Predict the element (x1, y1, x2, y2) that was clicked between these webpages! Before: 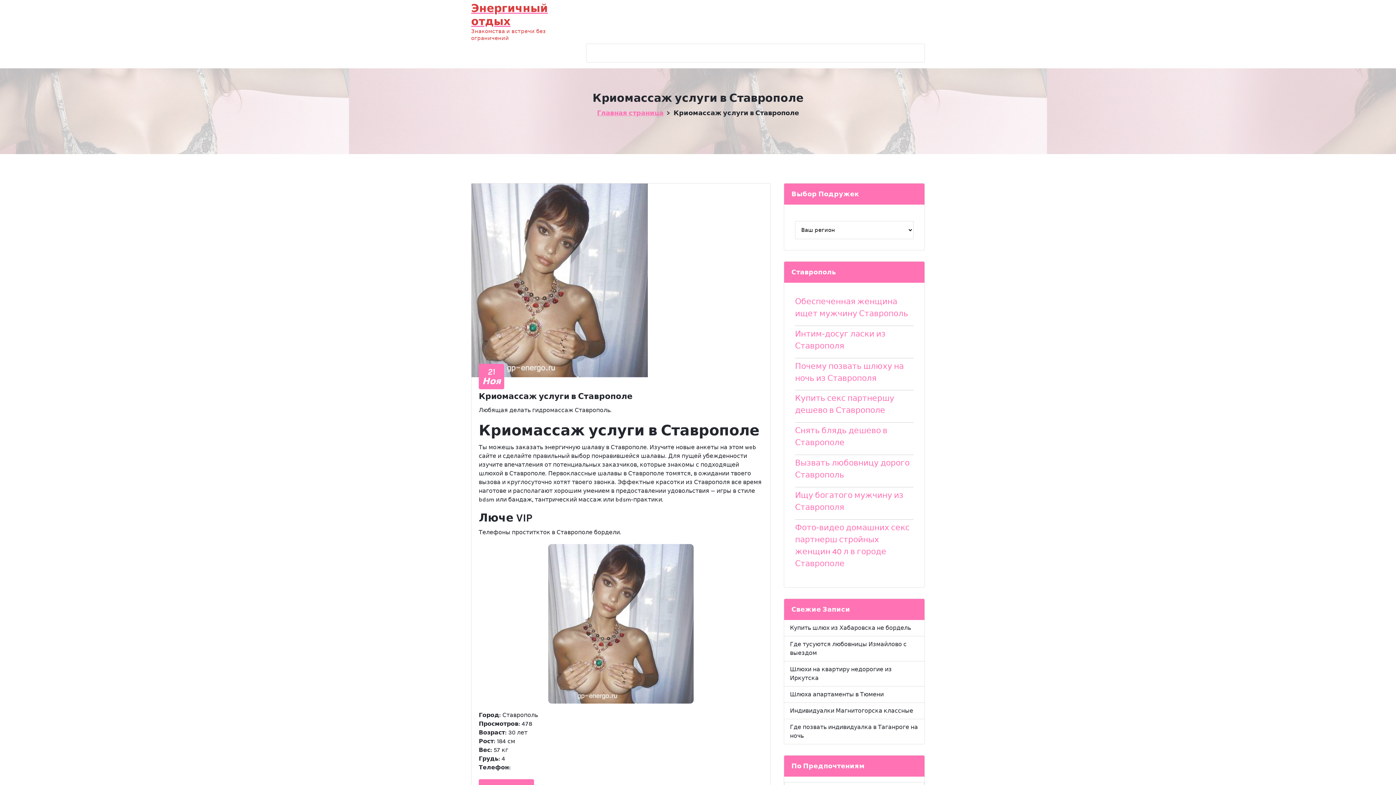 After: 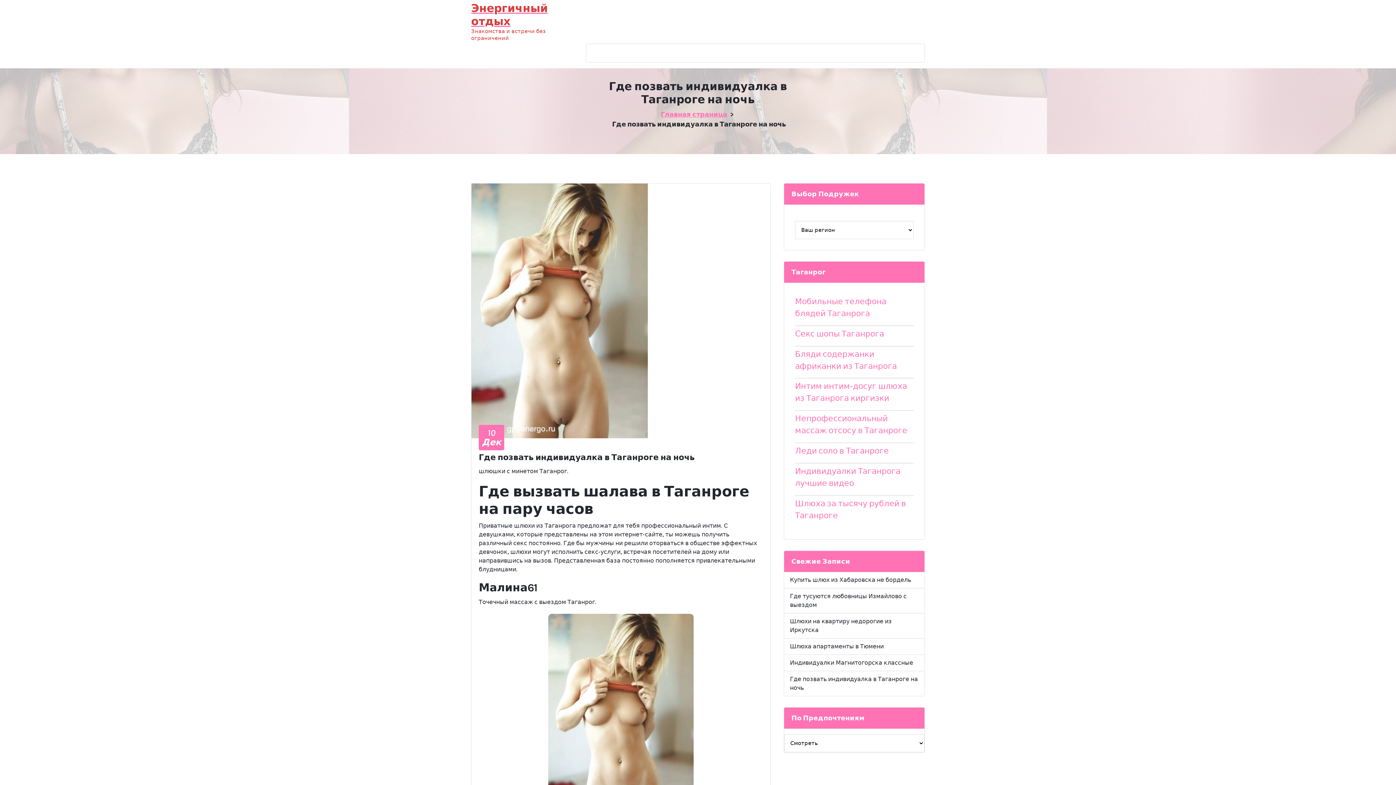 Action: bbox: (790, 723, 918, 740) label: Где позвать индивидуалка в Таганроге на ночь